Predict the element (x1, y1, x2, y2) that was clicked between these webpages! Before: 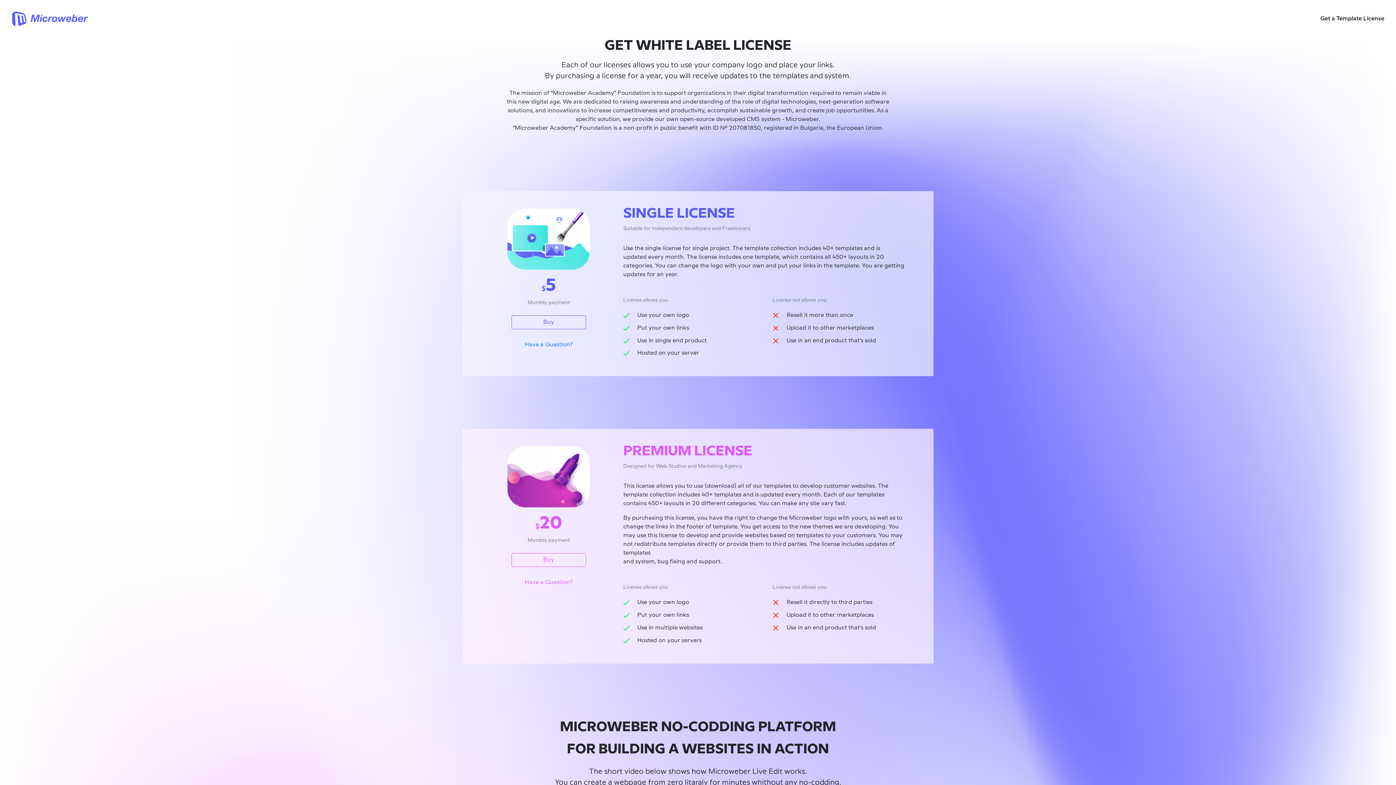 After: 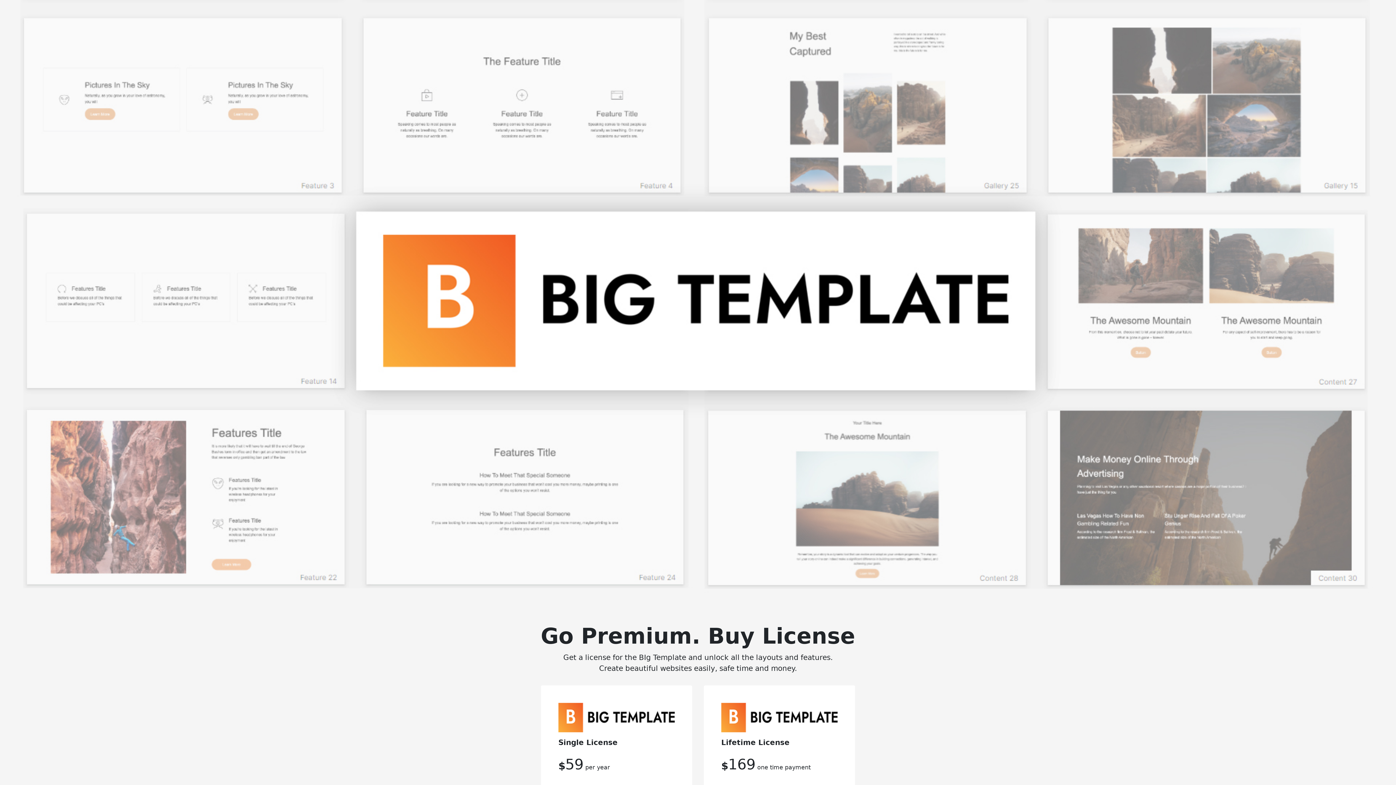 Action: label: Get a Template License bbox: (1320, 14, 1384, 23)